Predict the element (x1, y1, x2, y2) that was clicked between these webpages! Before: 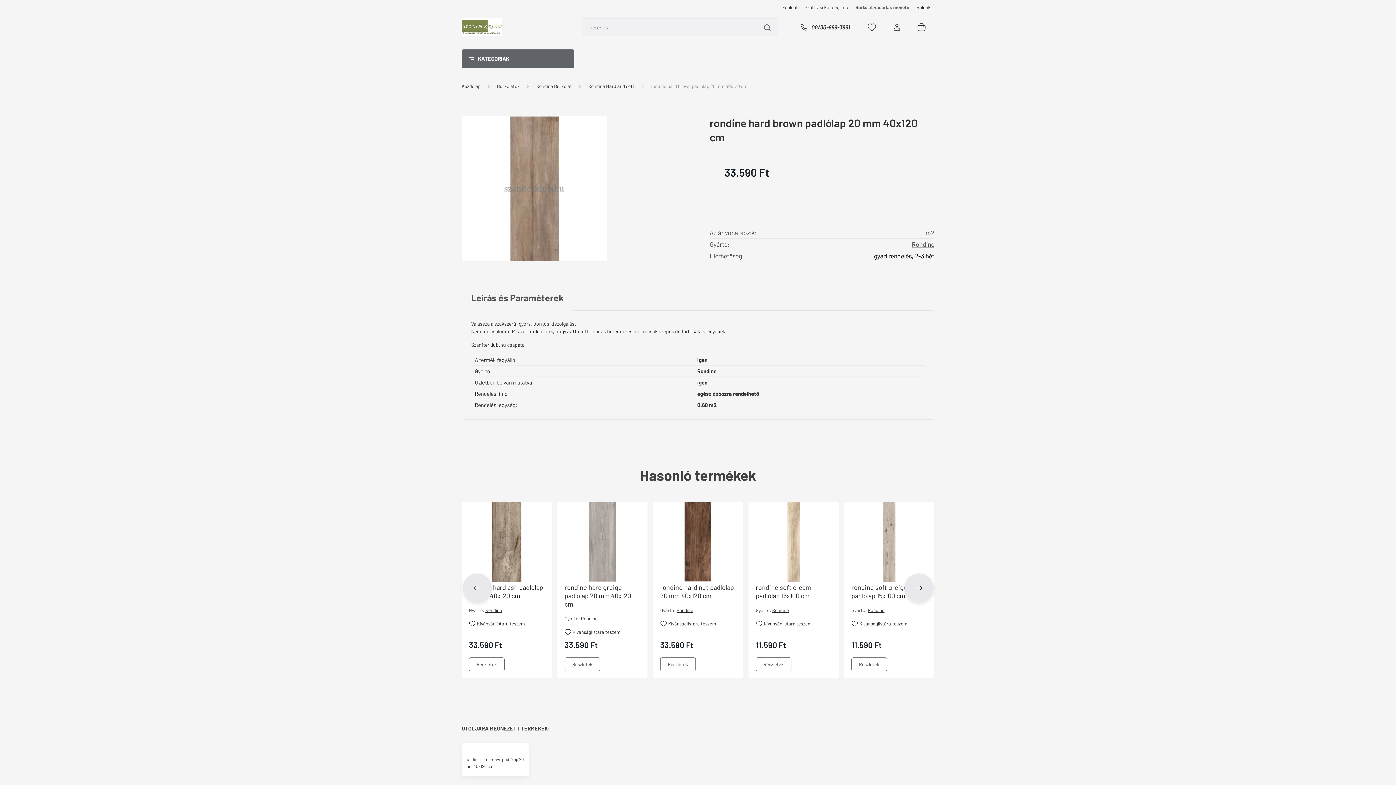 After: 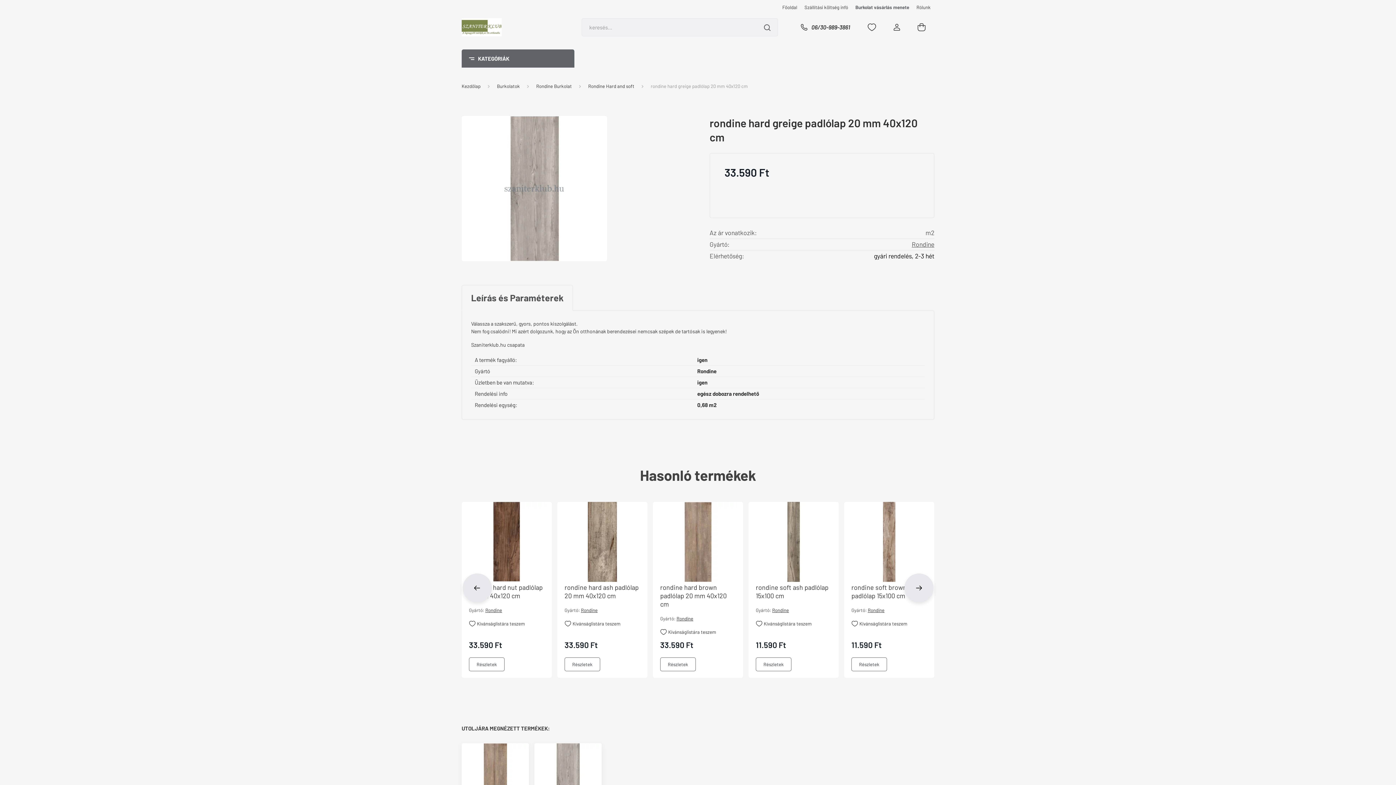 Action: bbox: (564, 657, 600, 671) label: Részletek